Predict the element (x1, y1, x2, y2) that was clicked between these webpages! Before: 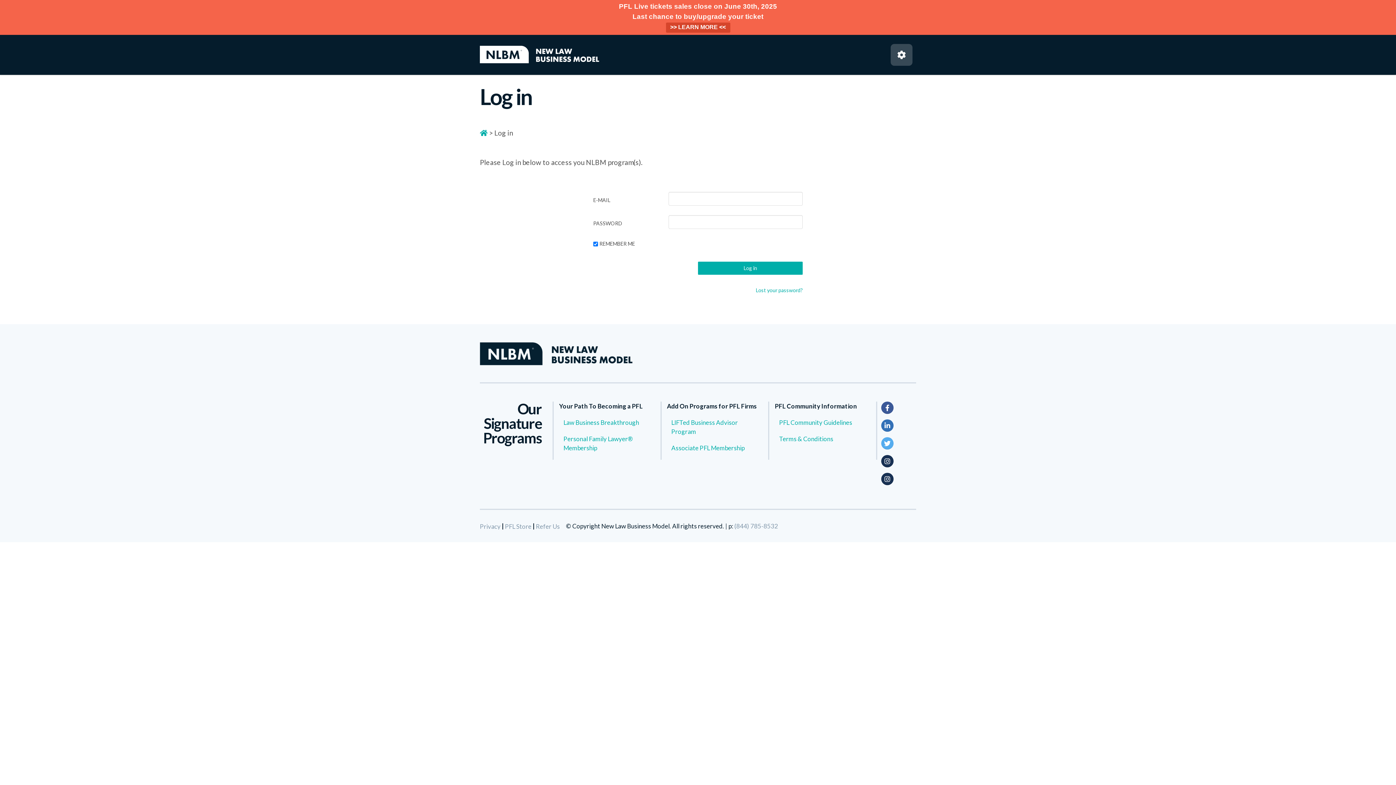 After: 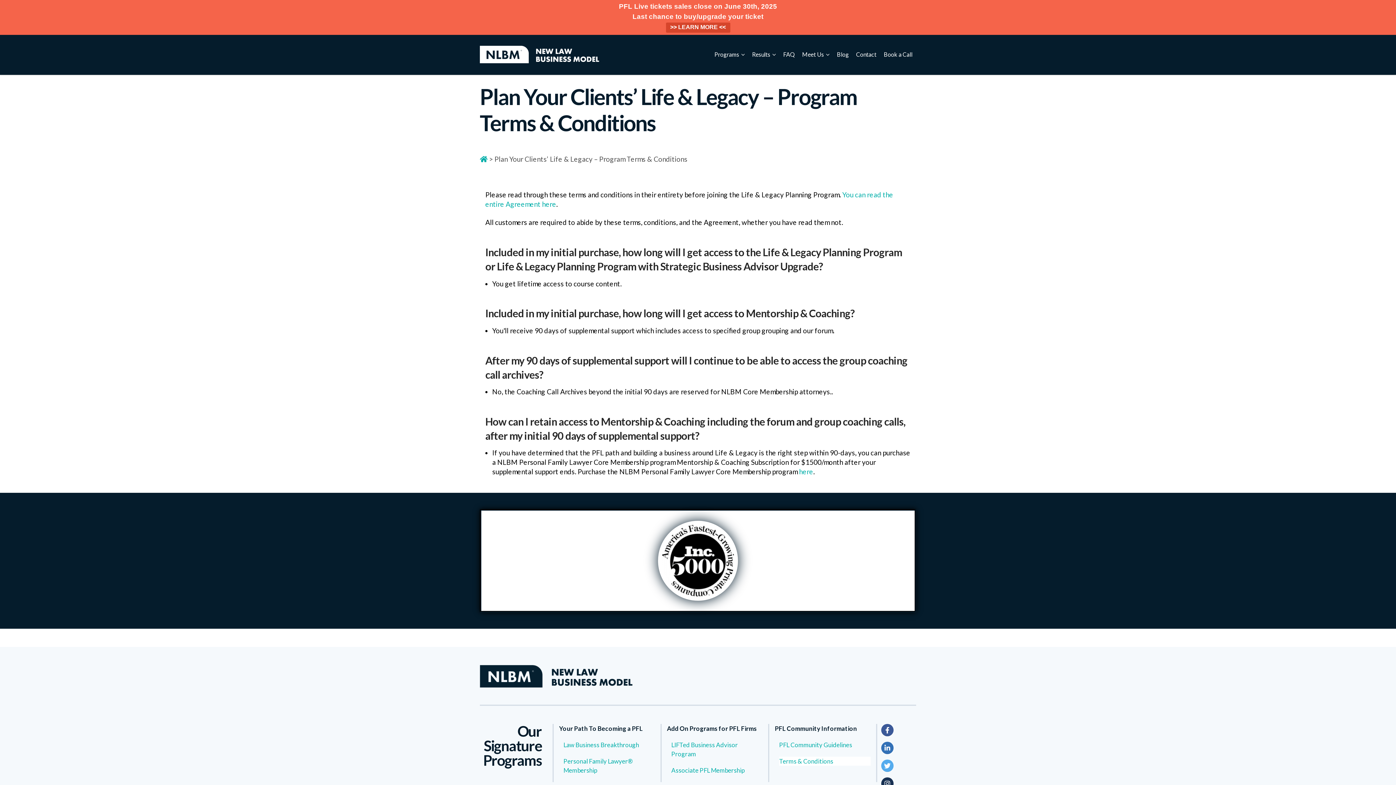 Action: bbox: (779, 434, 870, 443) label: Terms & Conditions